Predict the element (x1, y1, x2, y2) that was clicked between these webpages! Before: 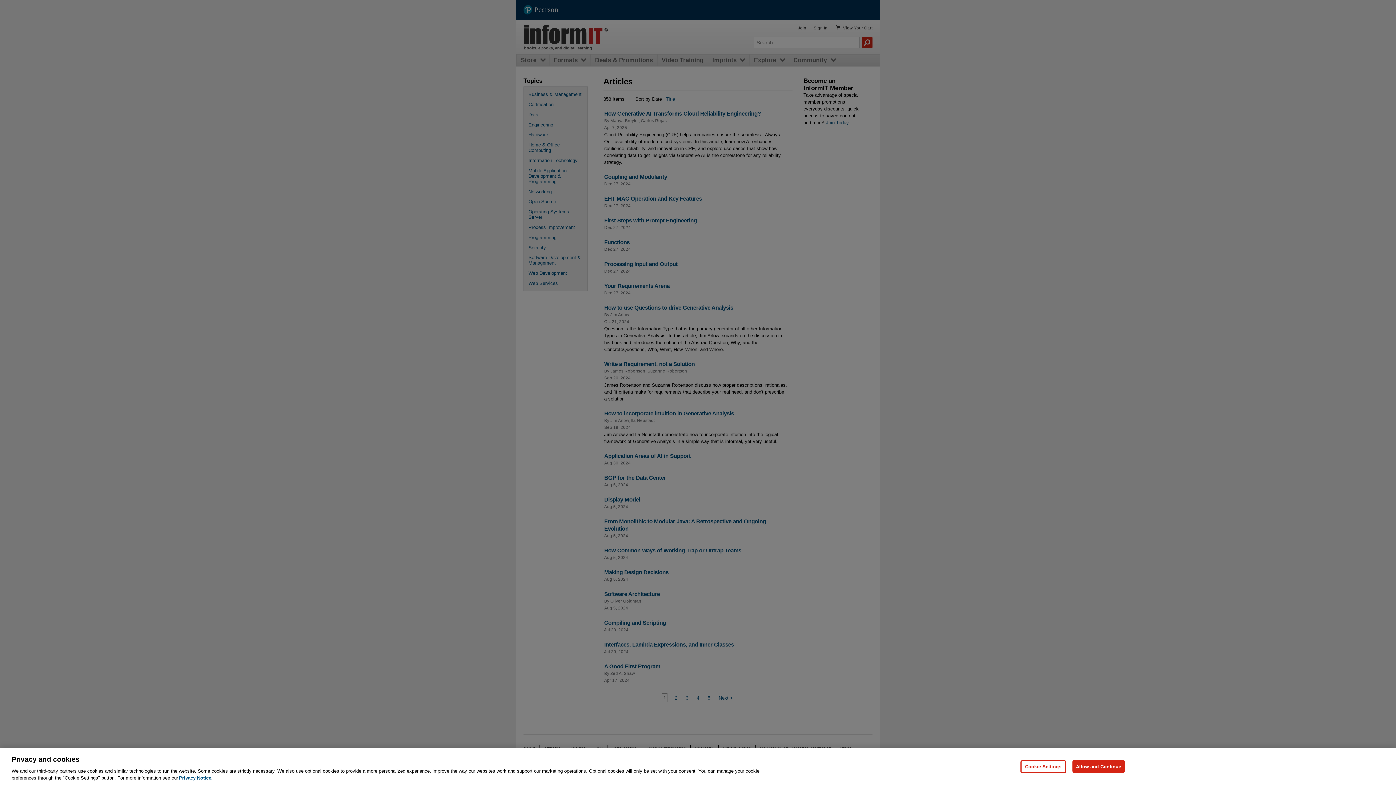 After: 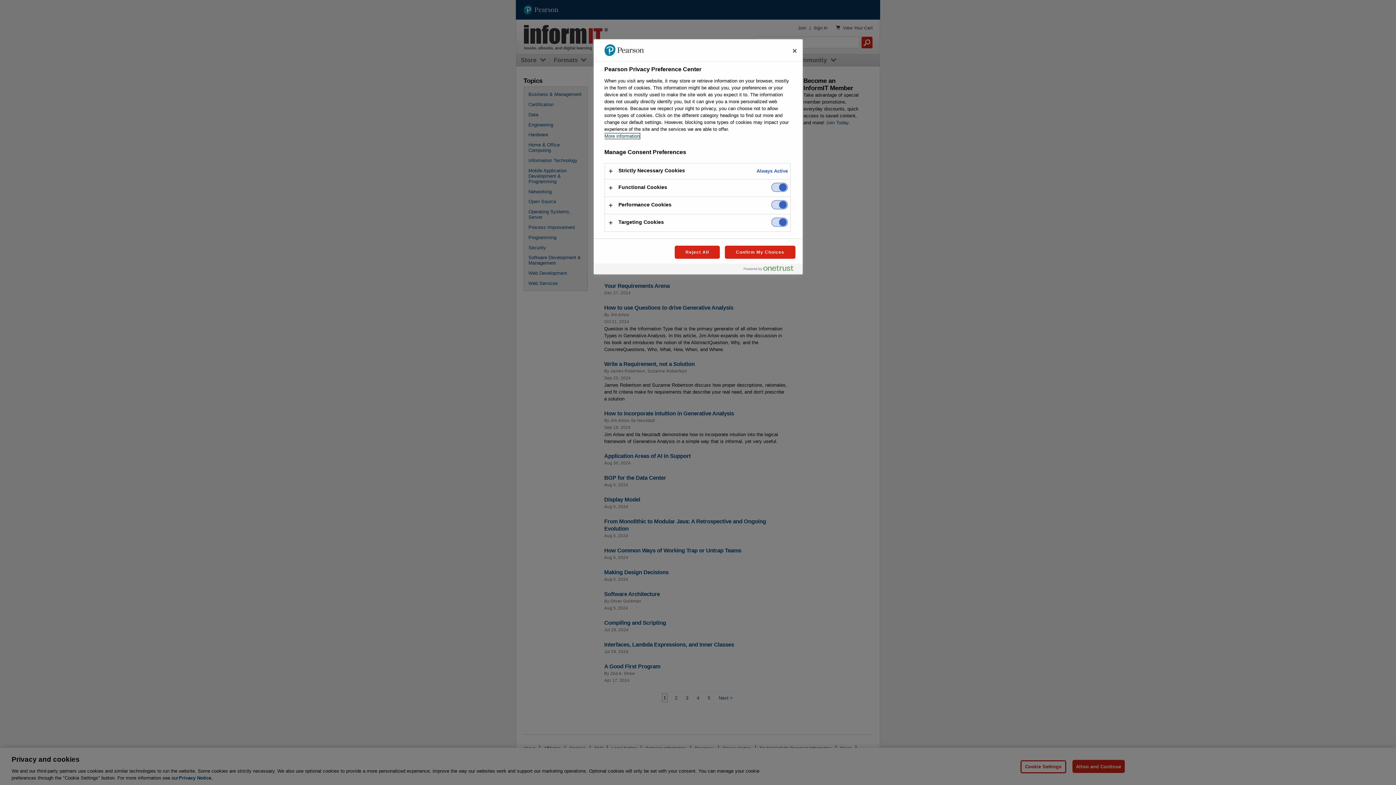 Action: bbox: (1020, 760, 1066, 773) label: Cookie Settings